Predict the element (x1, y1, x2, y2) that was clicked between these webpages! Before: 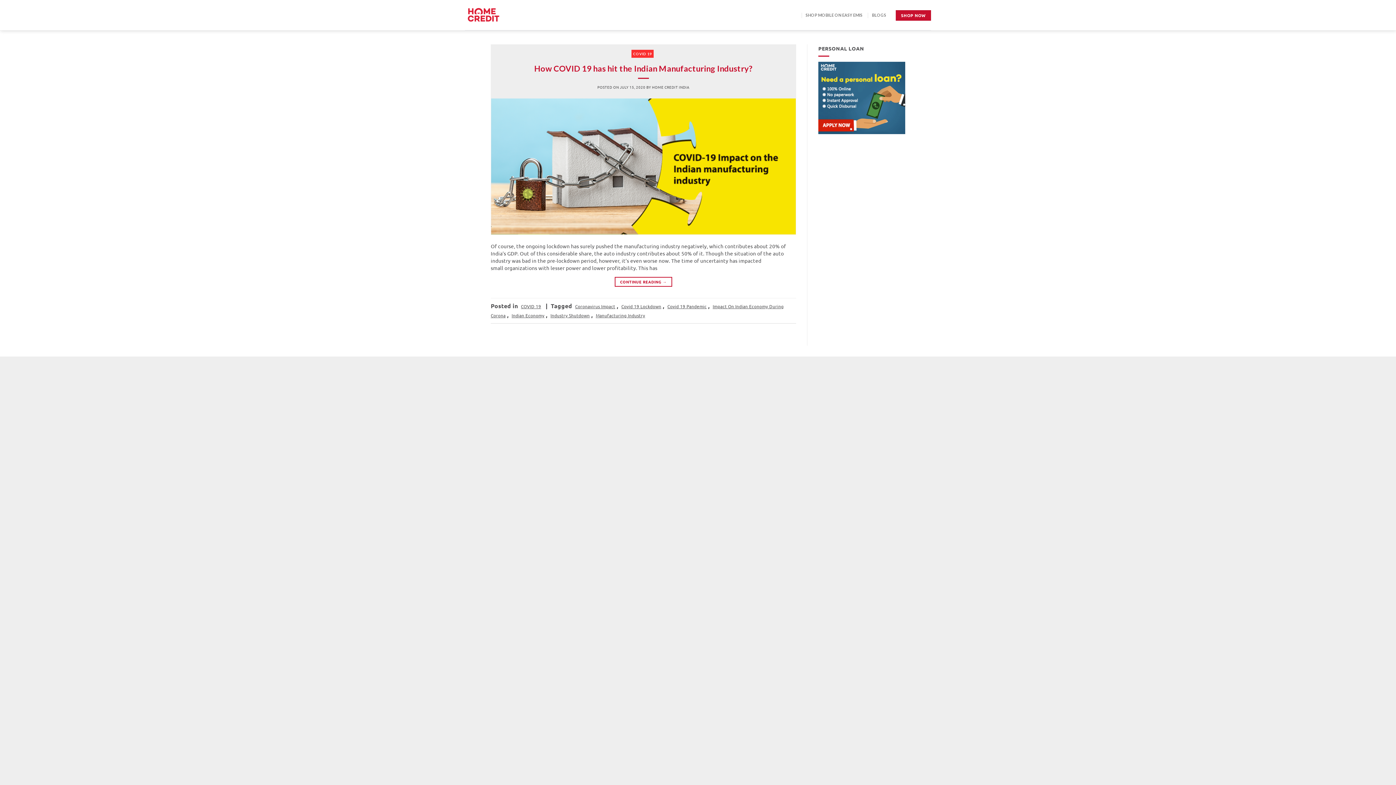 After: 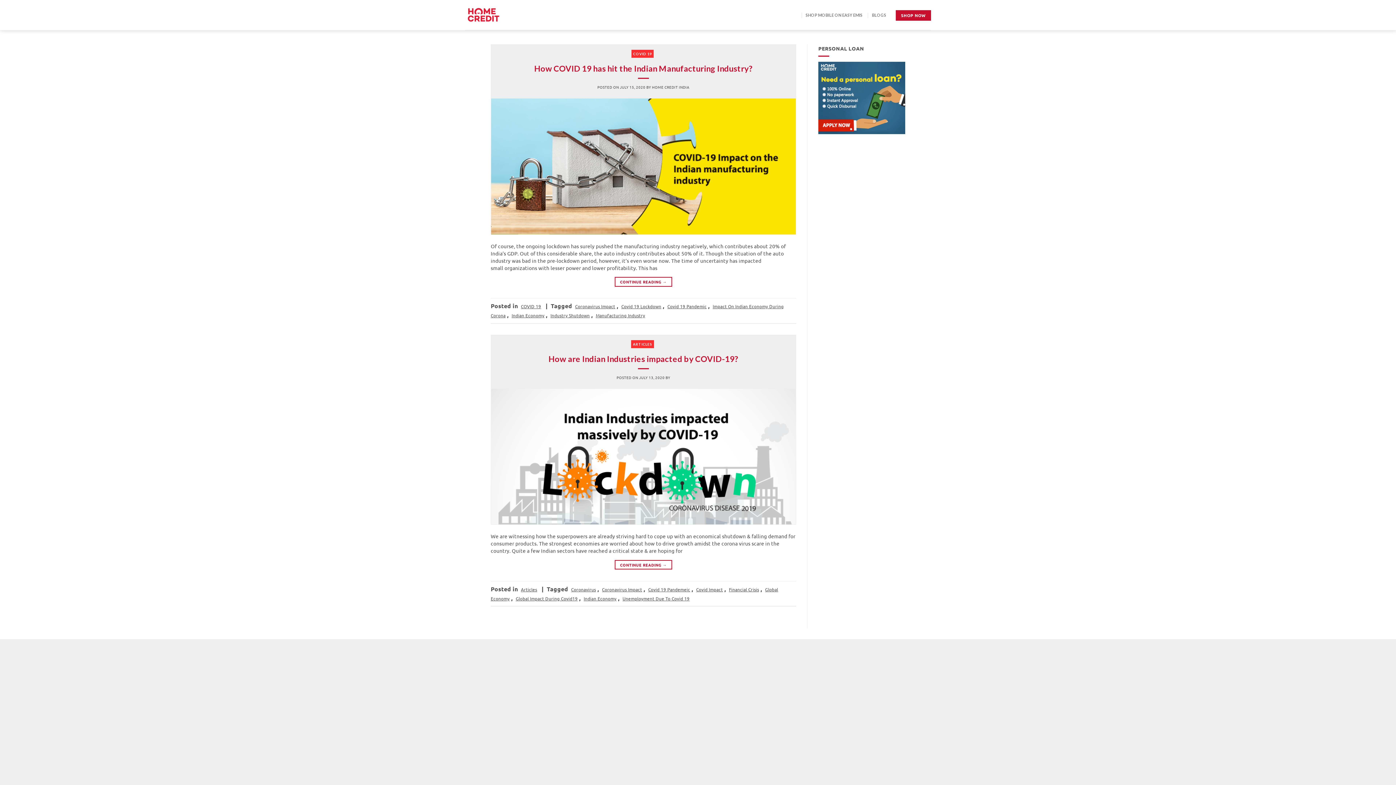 Action: bbox: (510, 312, 546, 318) label: Indian Economy